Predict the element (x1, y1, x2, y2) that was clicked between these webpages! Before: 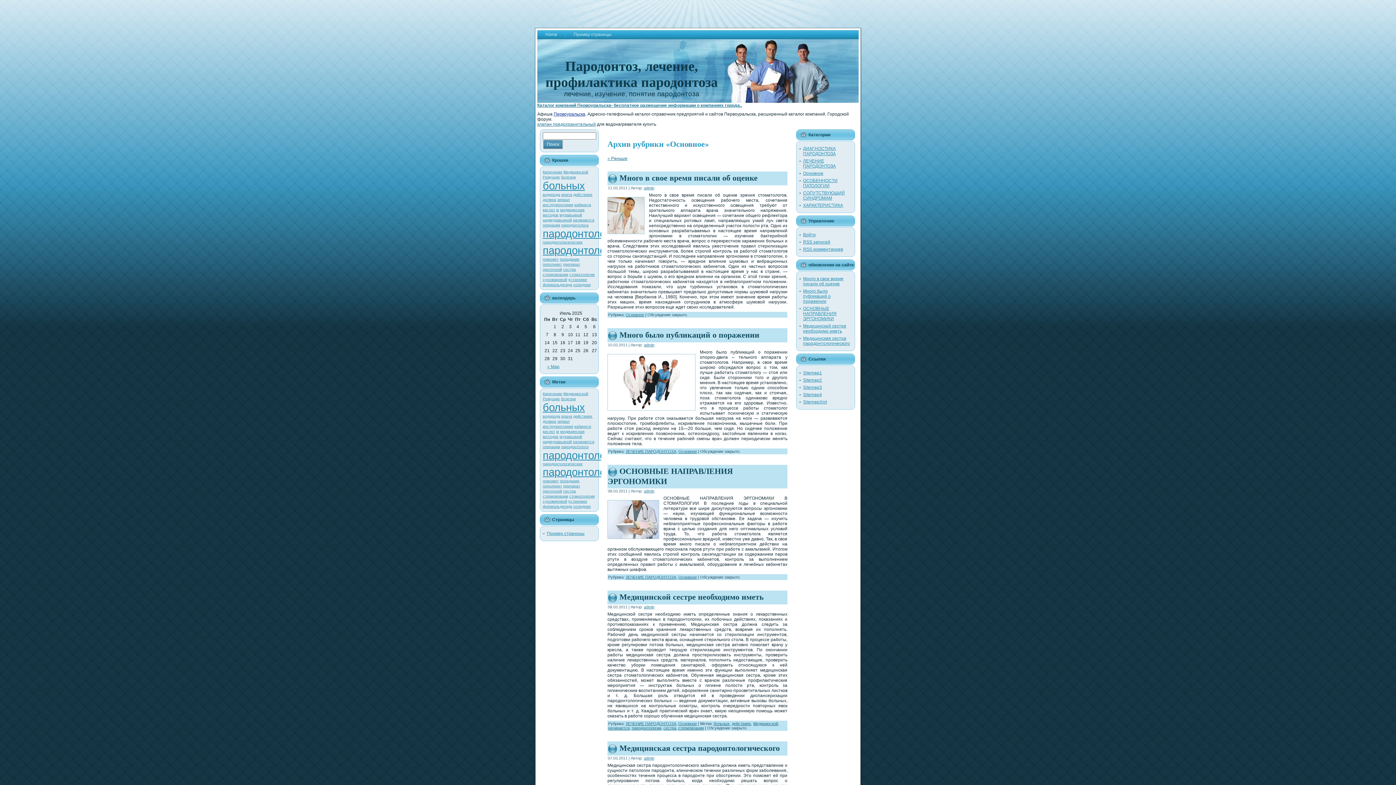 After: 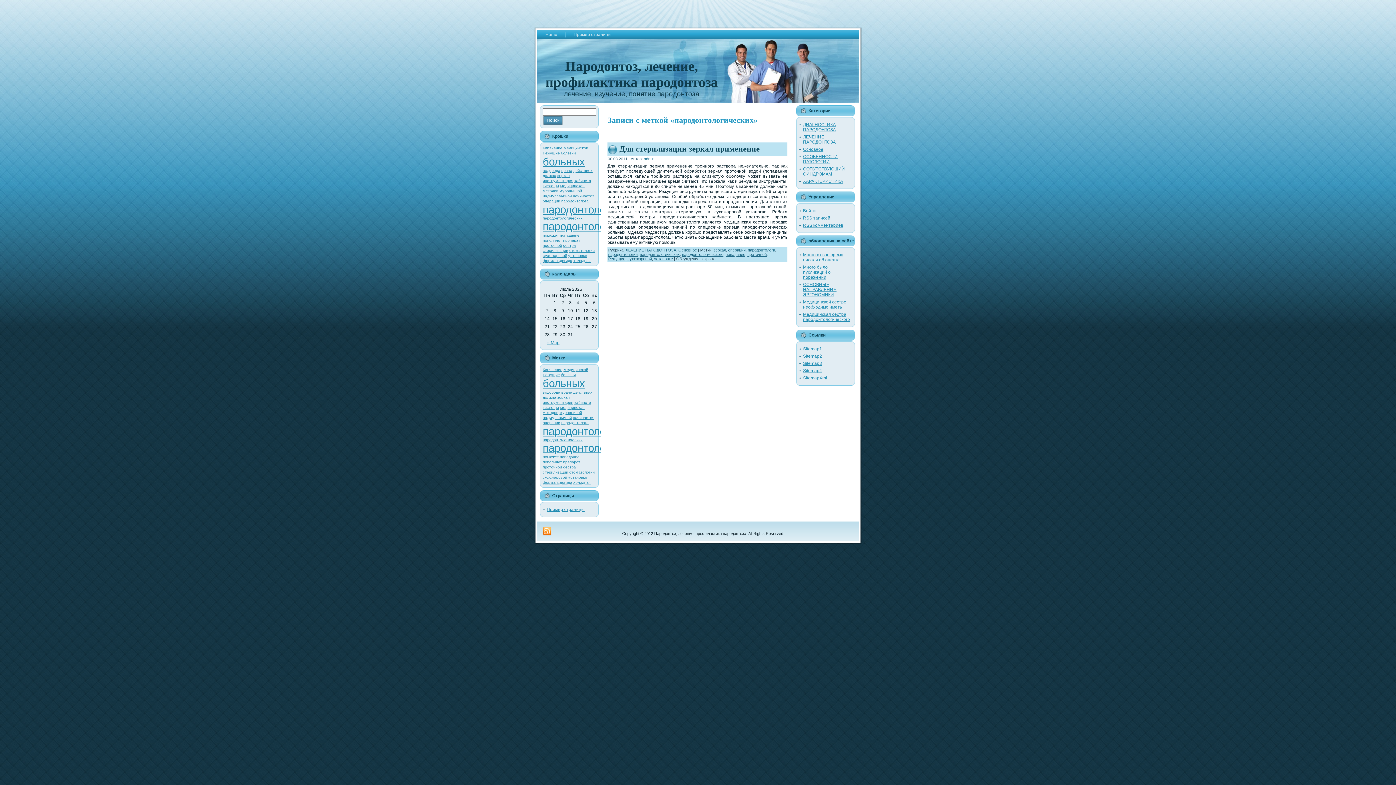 Action: bbox: (542, 240, 582, 244) label: пародонтологических